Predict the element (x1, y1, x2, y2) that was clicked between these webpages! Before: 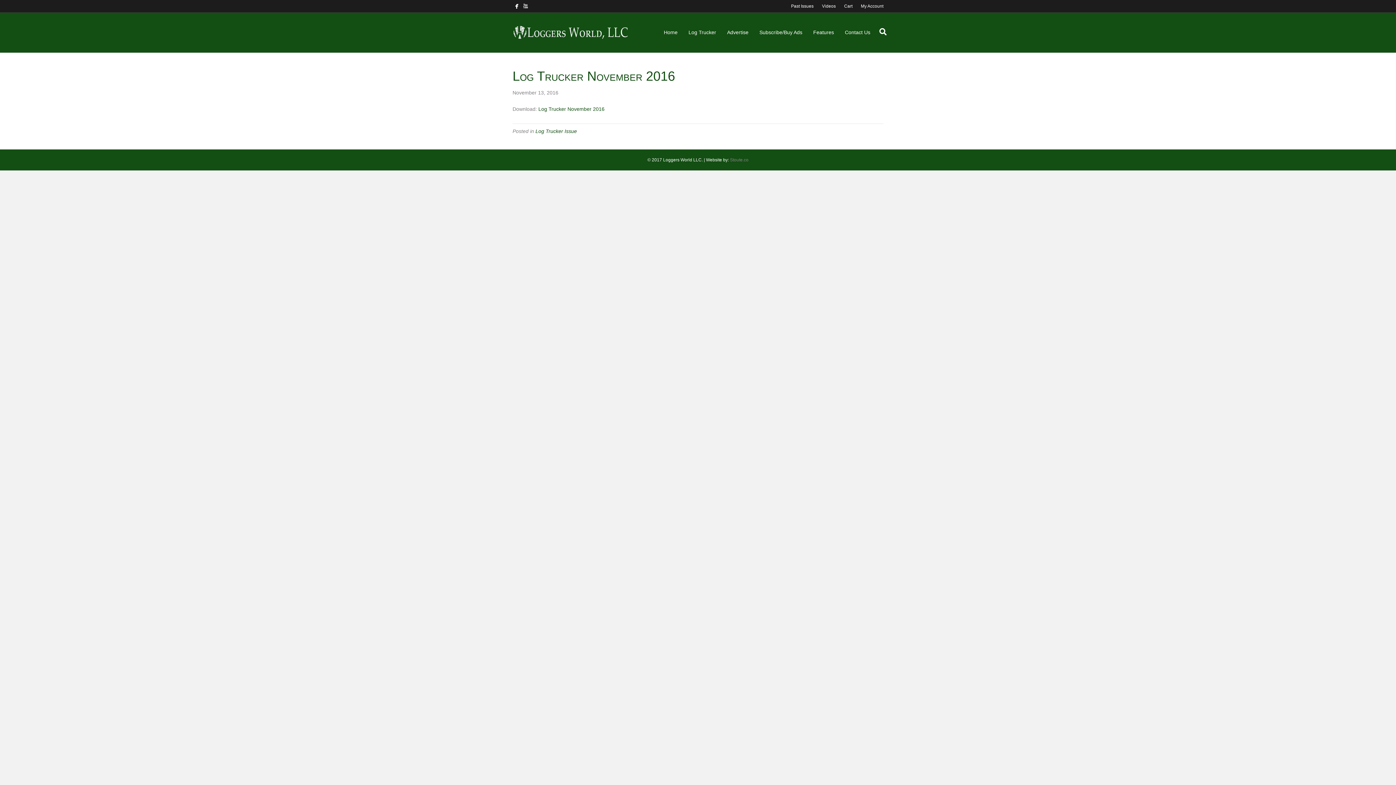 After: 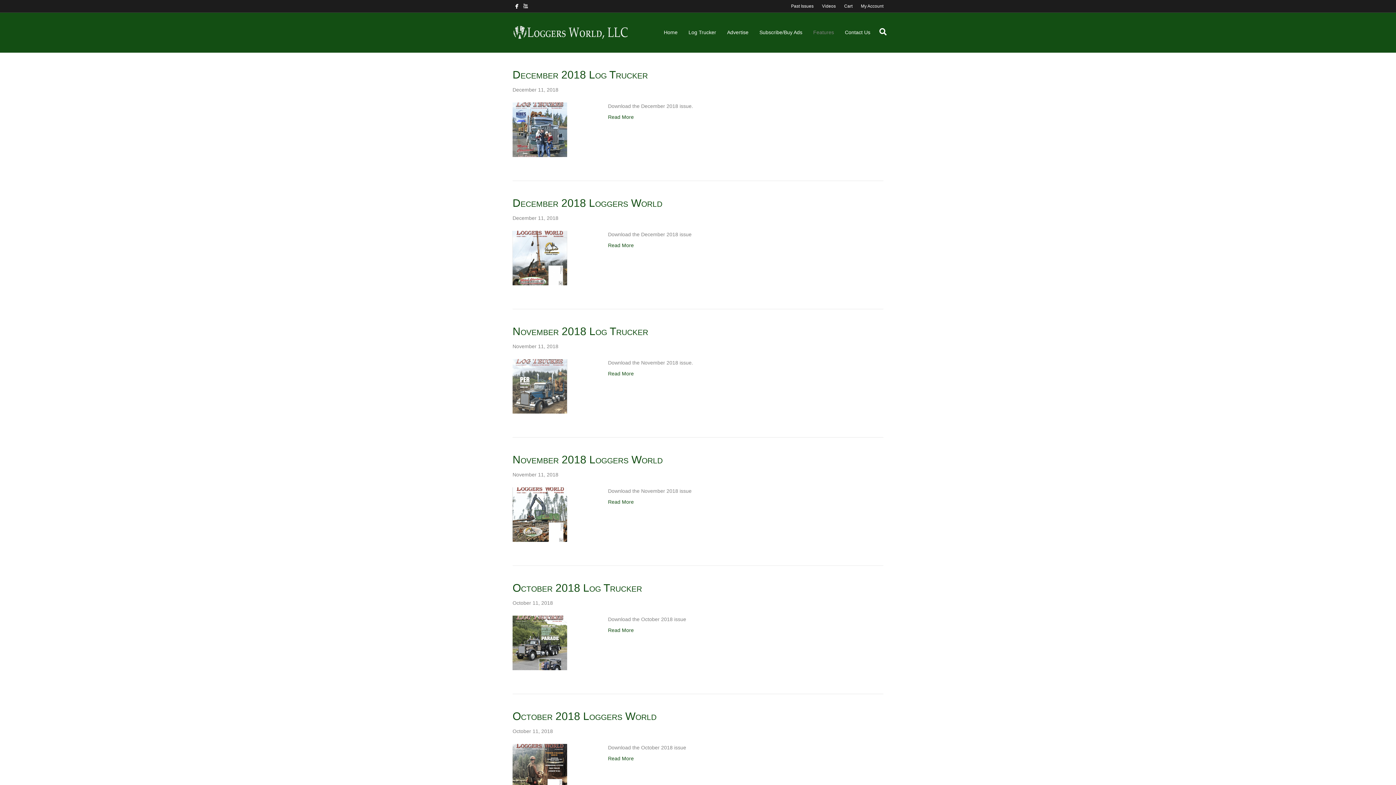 Action: bbox: (808, 23, 839, 41) label: Features